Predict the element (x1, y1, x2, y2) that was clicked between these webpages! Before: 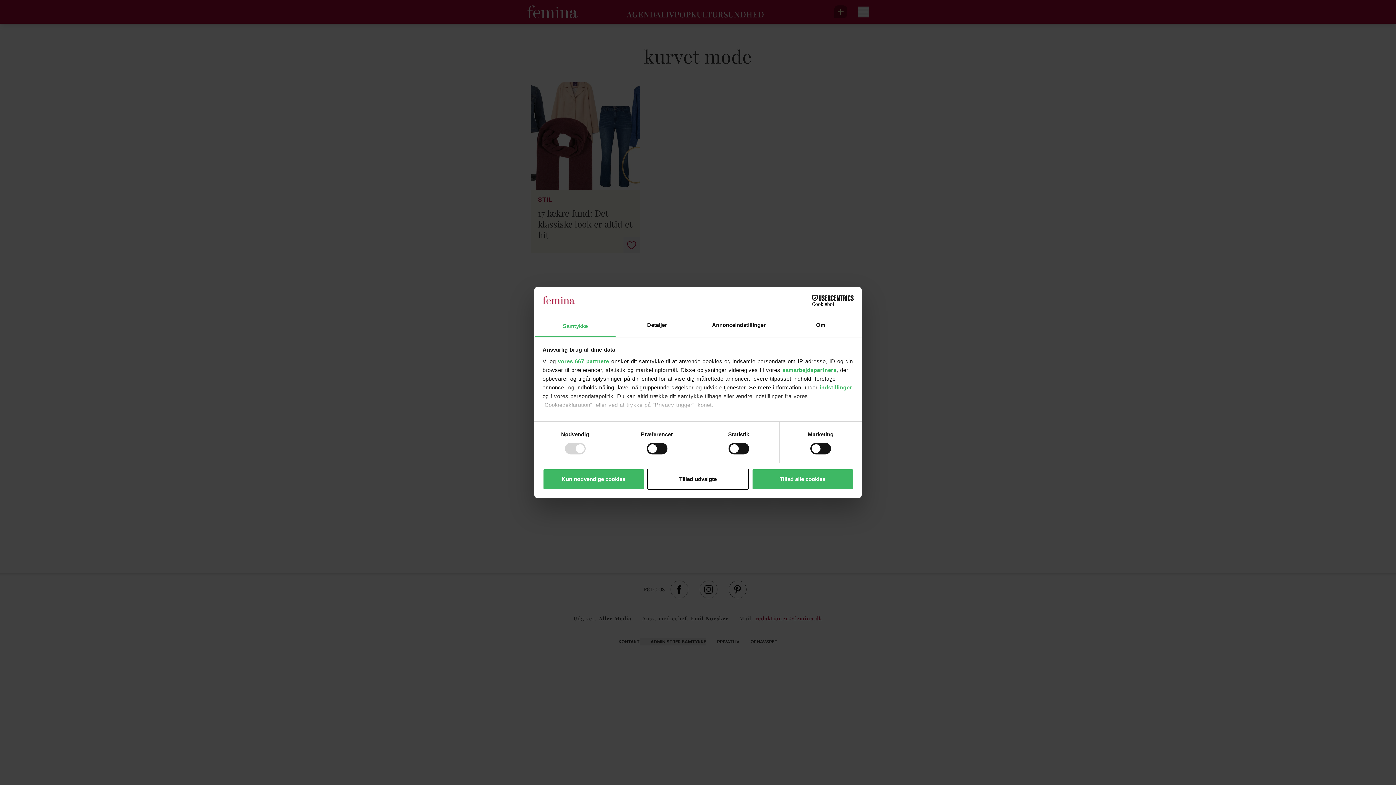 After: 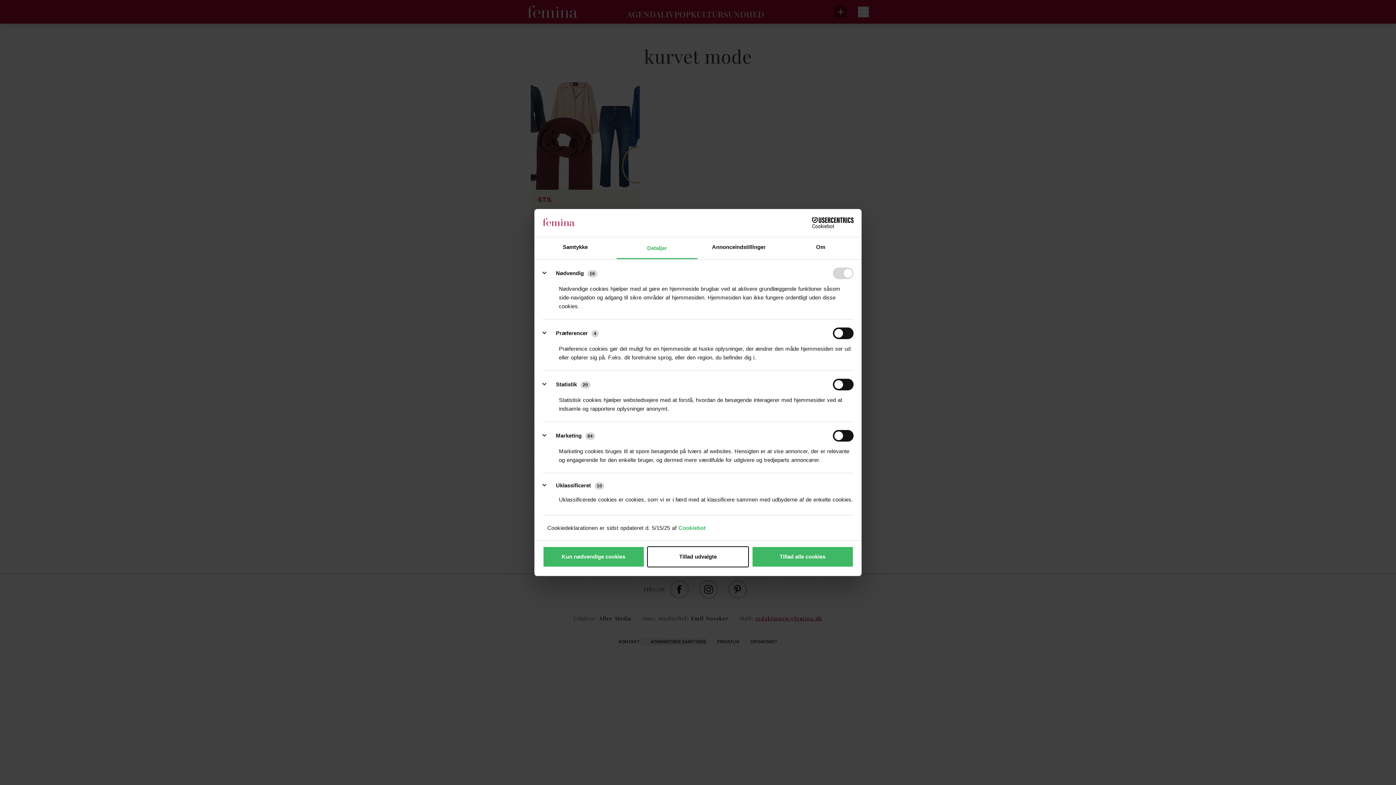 Action: bbox: (616, 315, 698, 337) label: Detaljer